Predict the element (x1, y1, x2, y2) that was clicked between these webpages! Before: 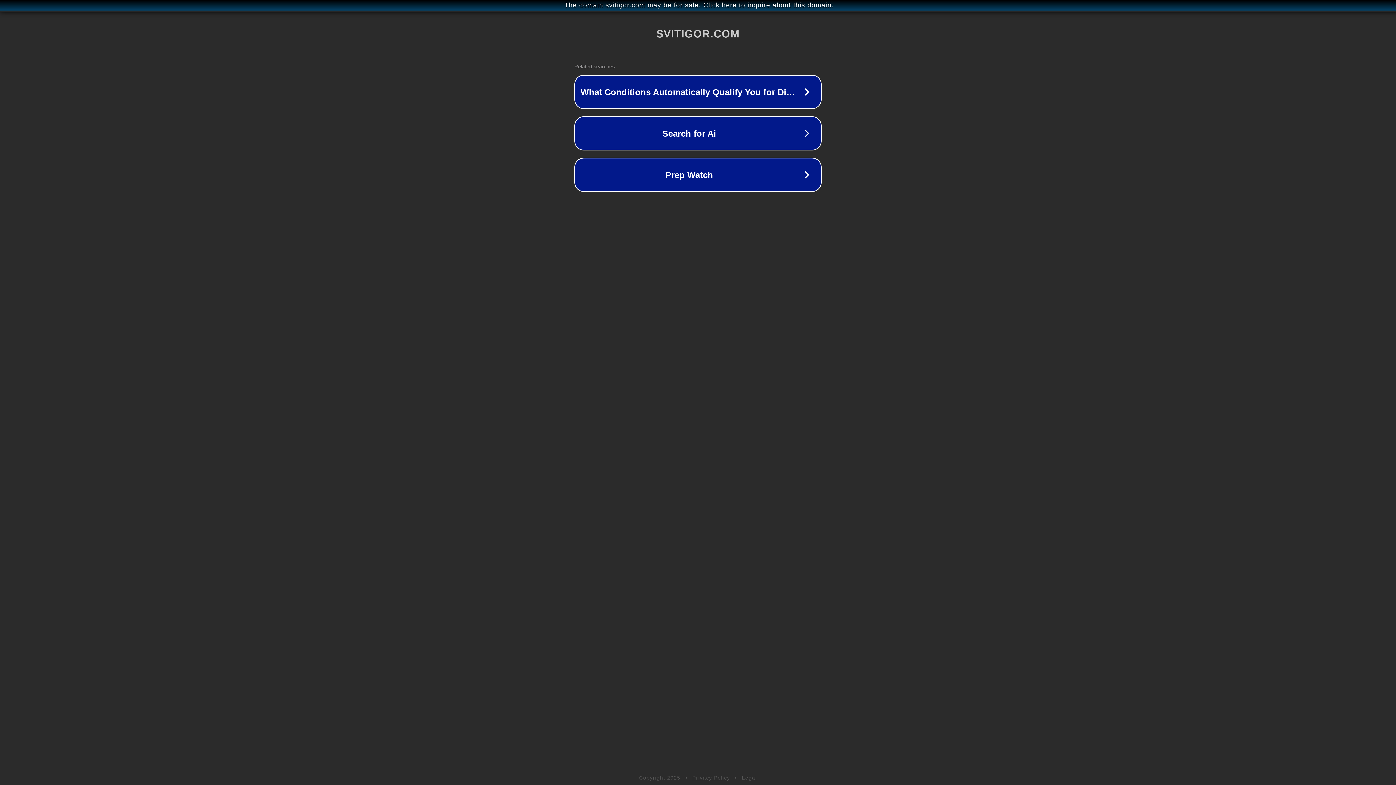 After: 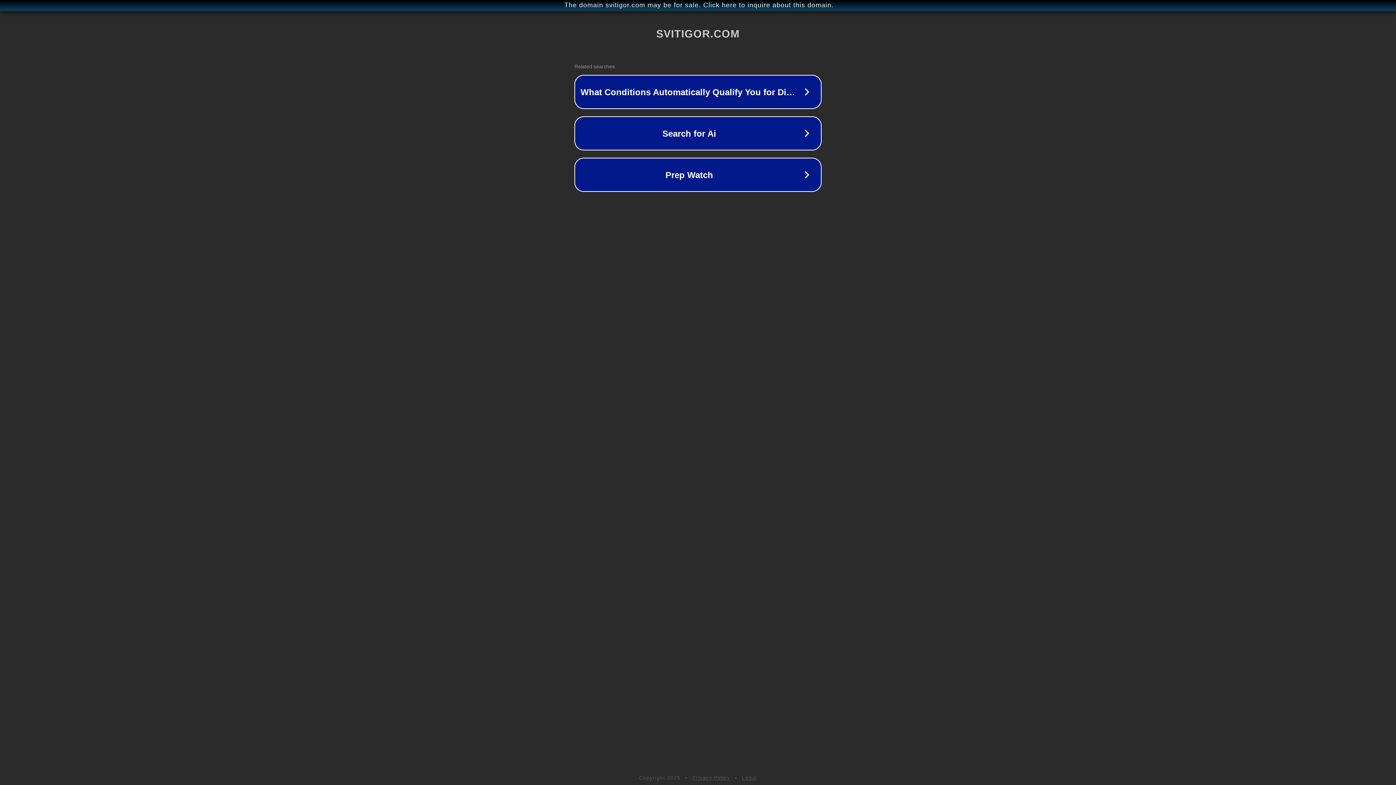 Action: label: Privacy Policy bbox: (692, 775, 730, 781)